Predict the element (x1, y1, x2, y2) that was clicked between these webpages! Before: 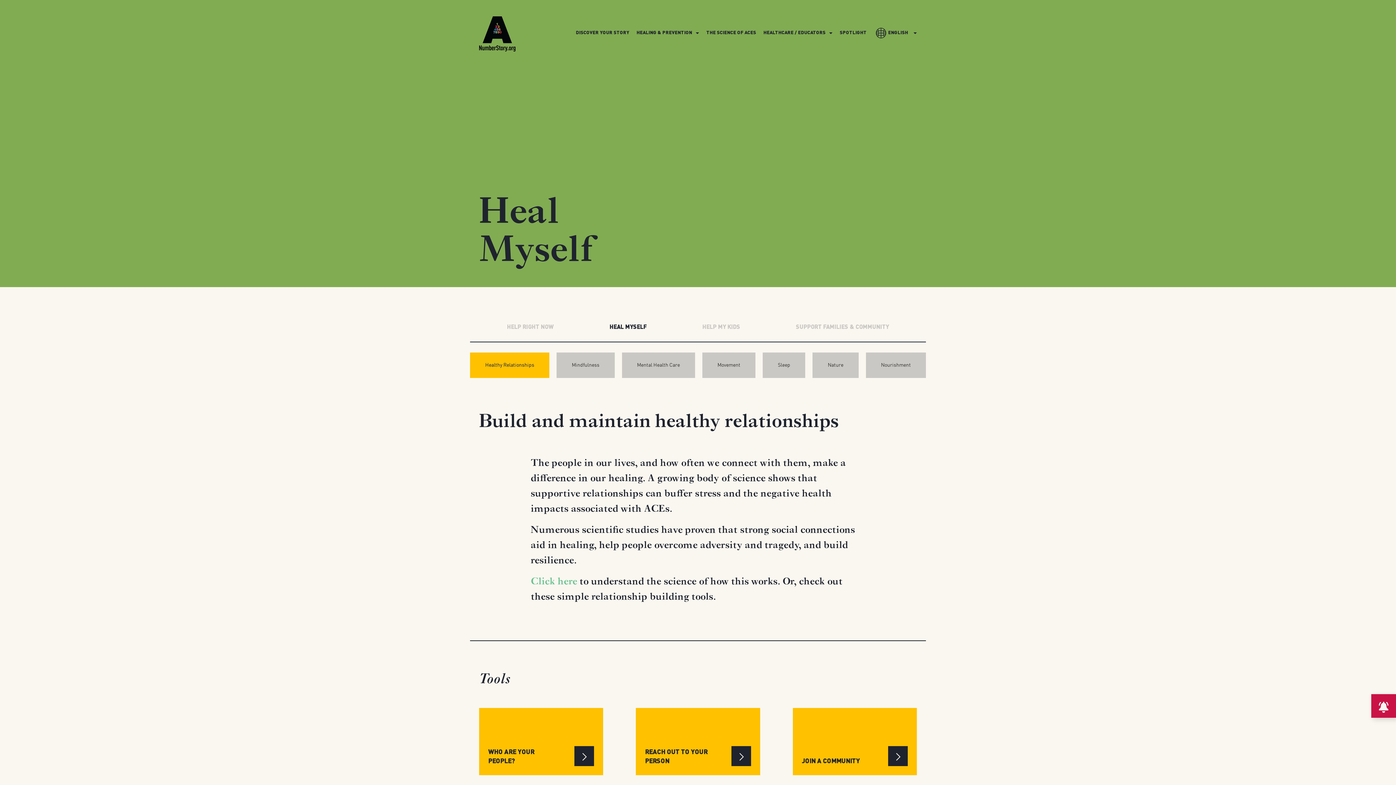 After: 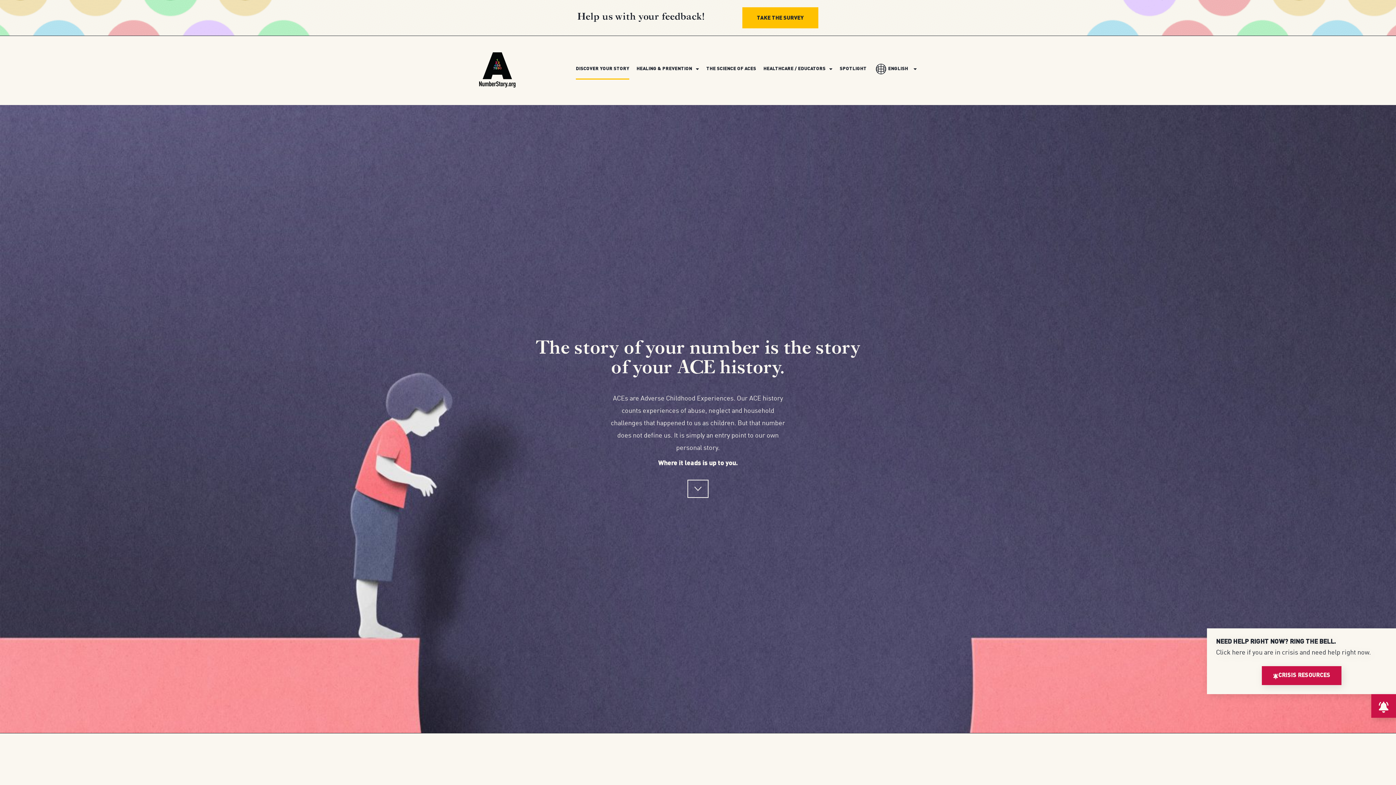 Action: bbox: (479, 16, 523, 56)